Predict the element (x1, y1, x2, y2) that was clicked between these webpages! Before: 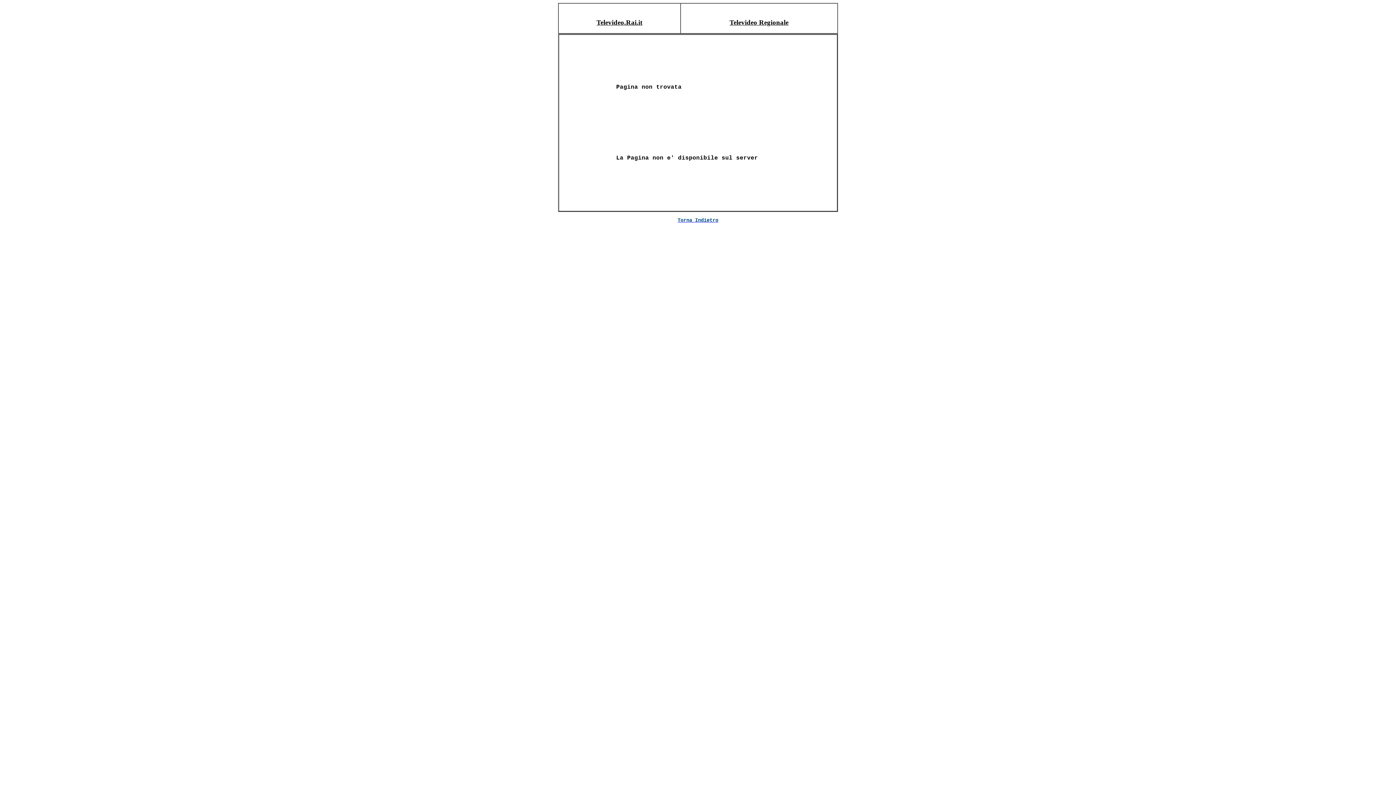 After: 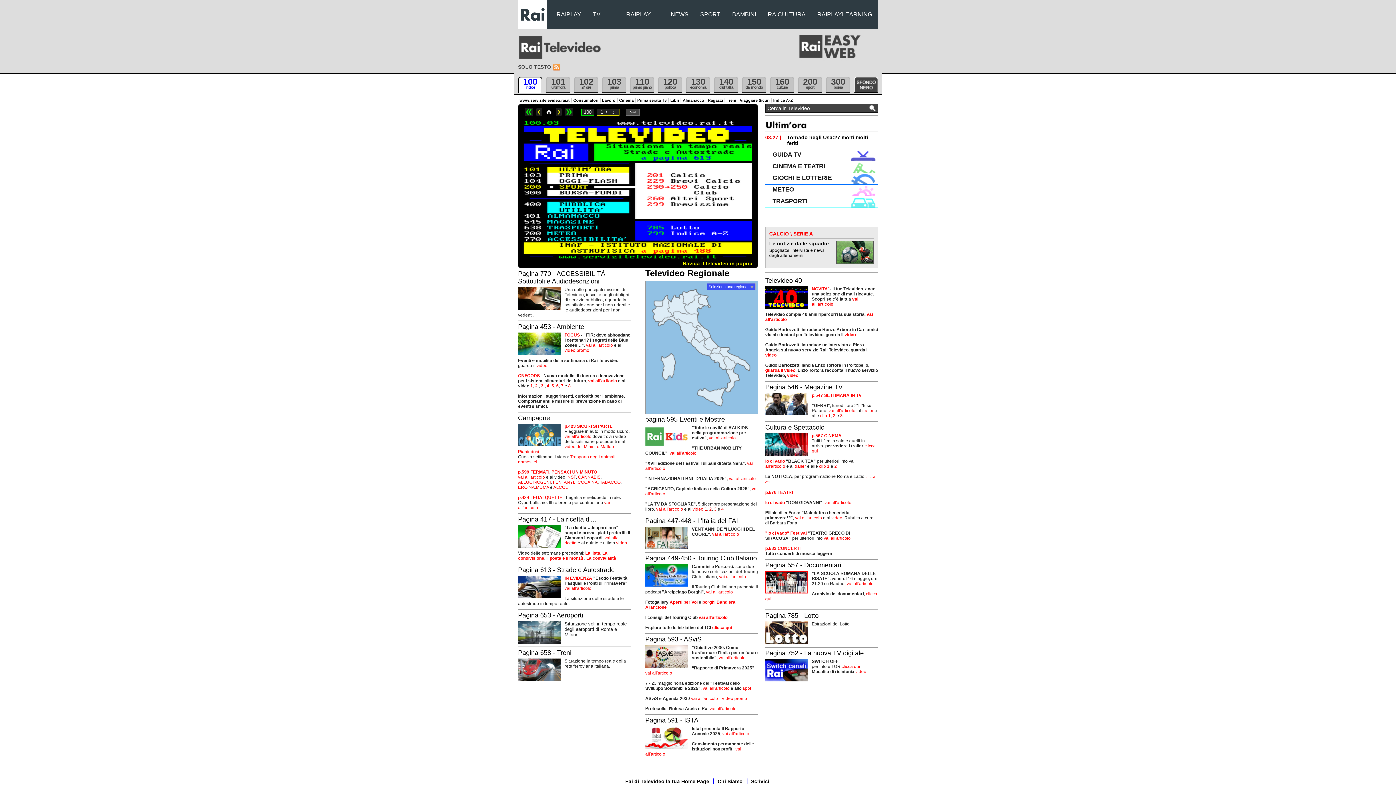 Action: bbox: (596, 18, 642, 26) label: Televideo.Rai.it